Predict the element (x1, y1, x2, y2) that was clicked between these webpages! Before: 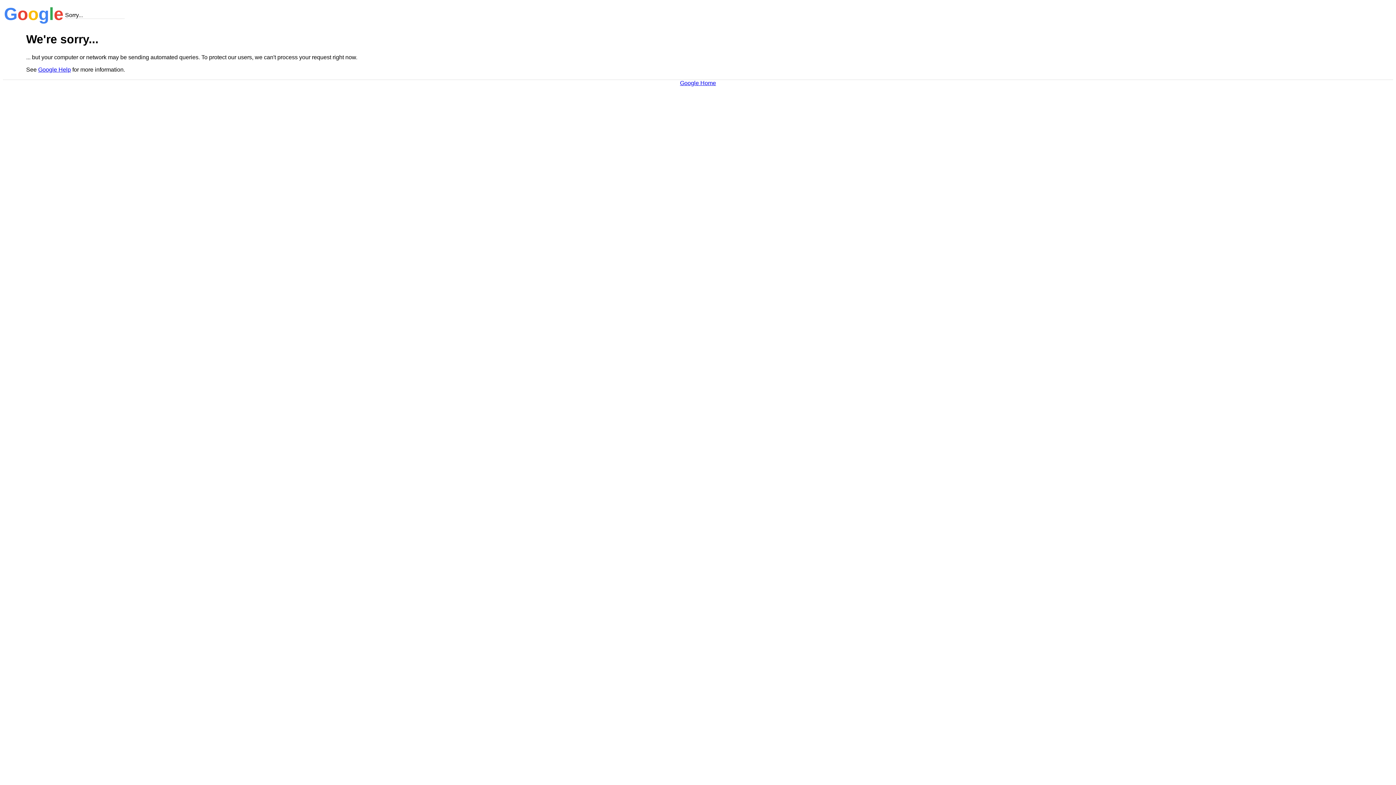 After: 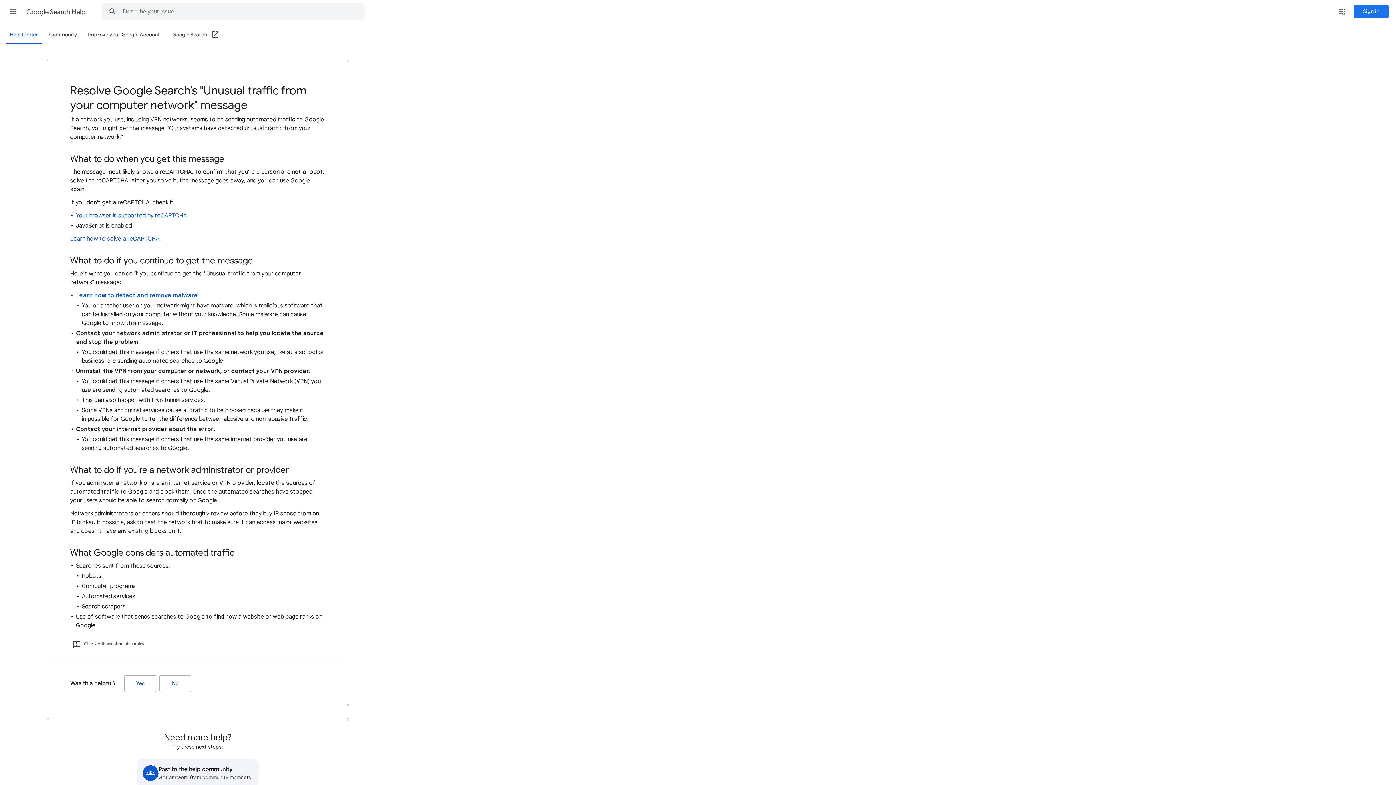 Action: bbox: (38, 66, 70, 72) label: Google Help